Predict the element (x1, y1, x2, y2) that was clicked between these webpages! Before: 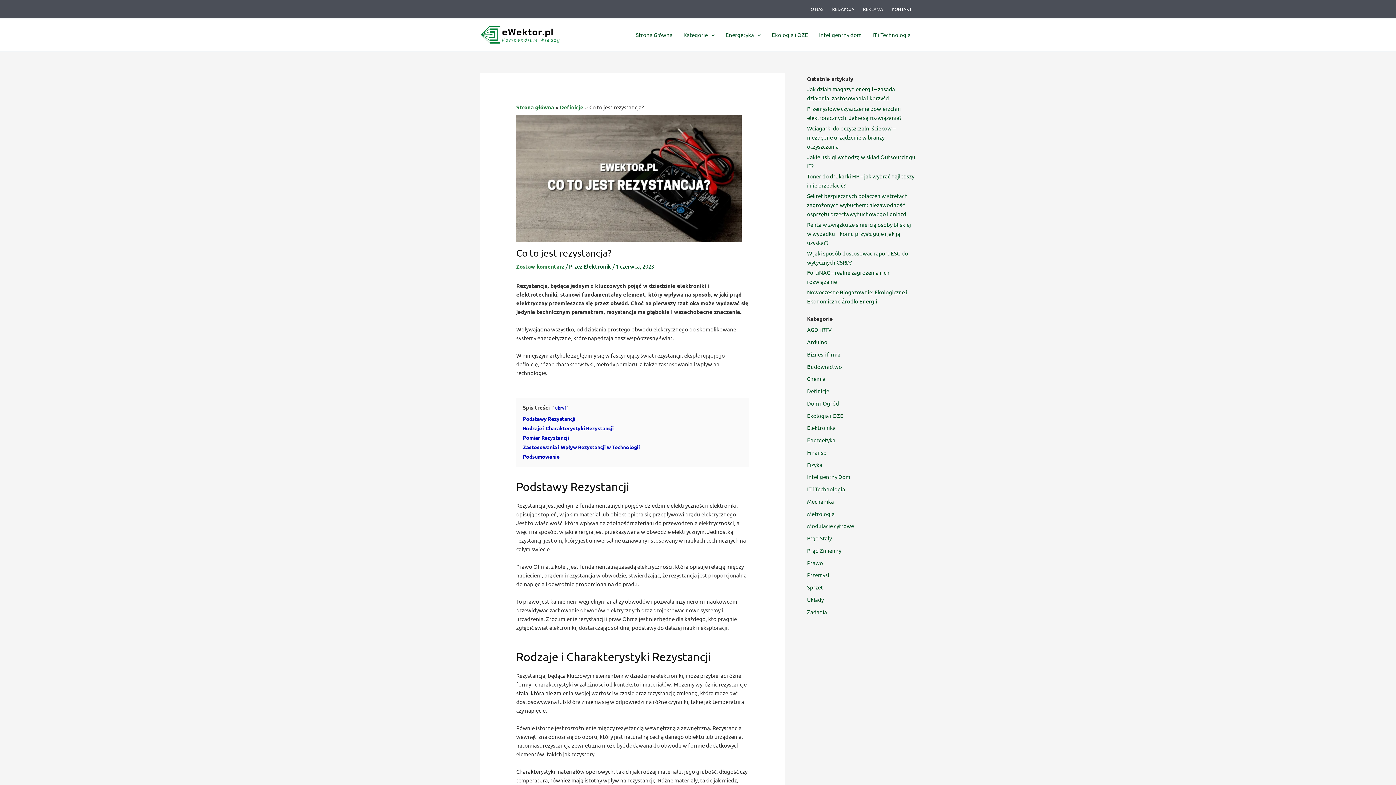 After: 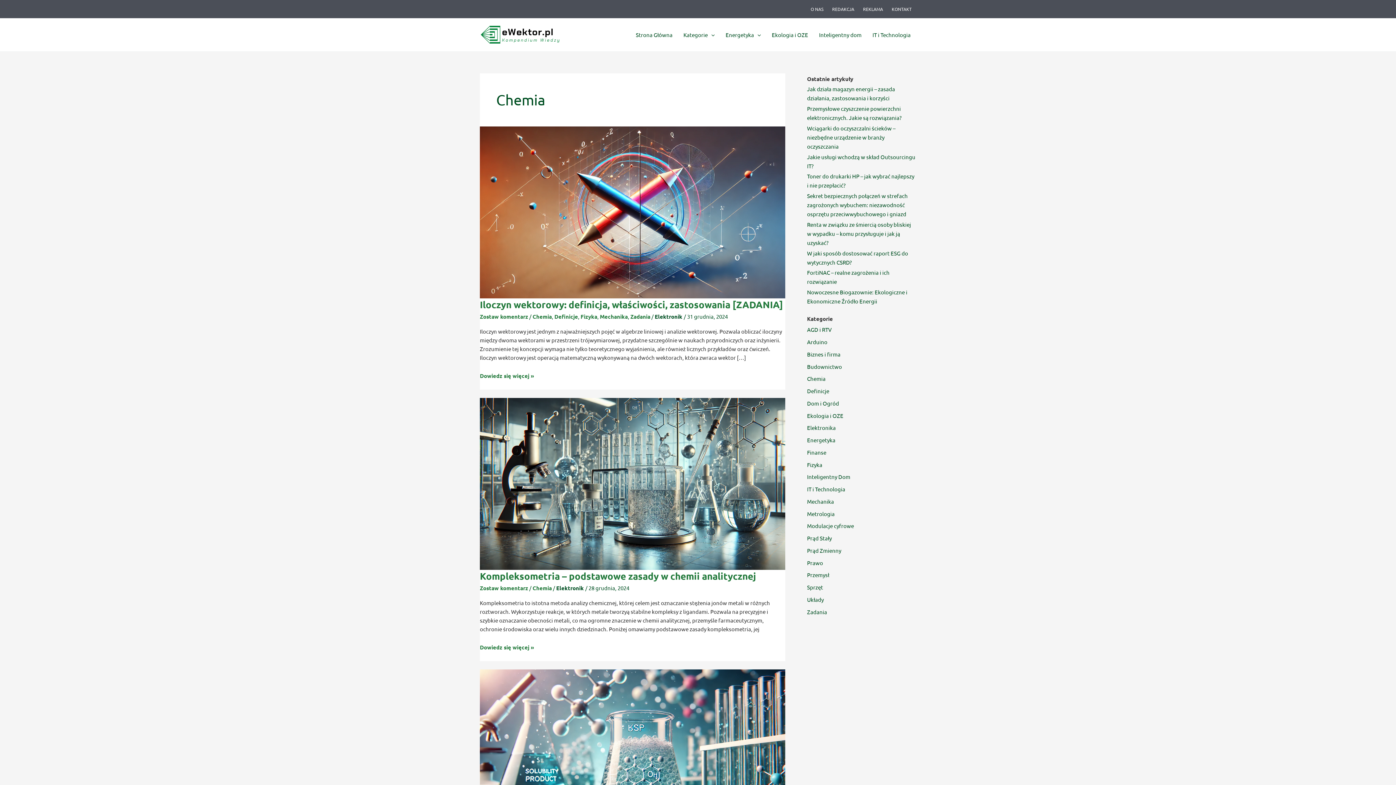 Action: label: Chemia bbox: (807, 375, 825, 382)